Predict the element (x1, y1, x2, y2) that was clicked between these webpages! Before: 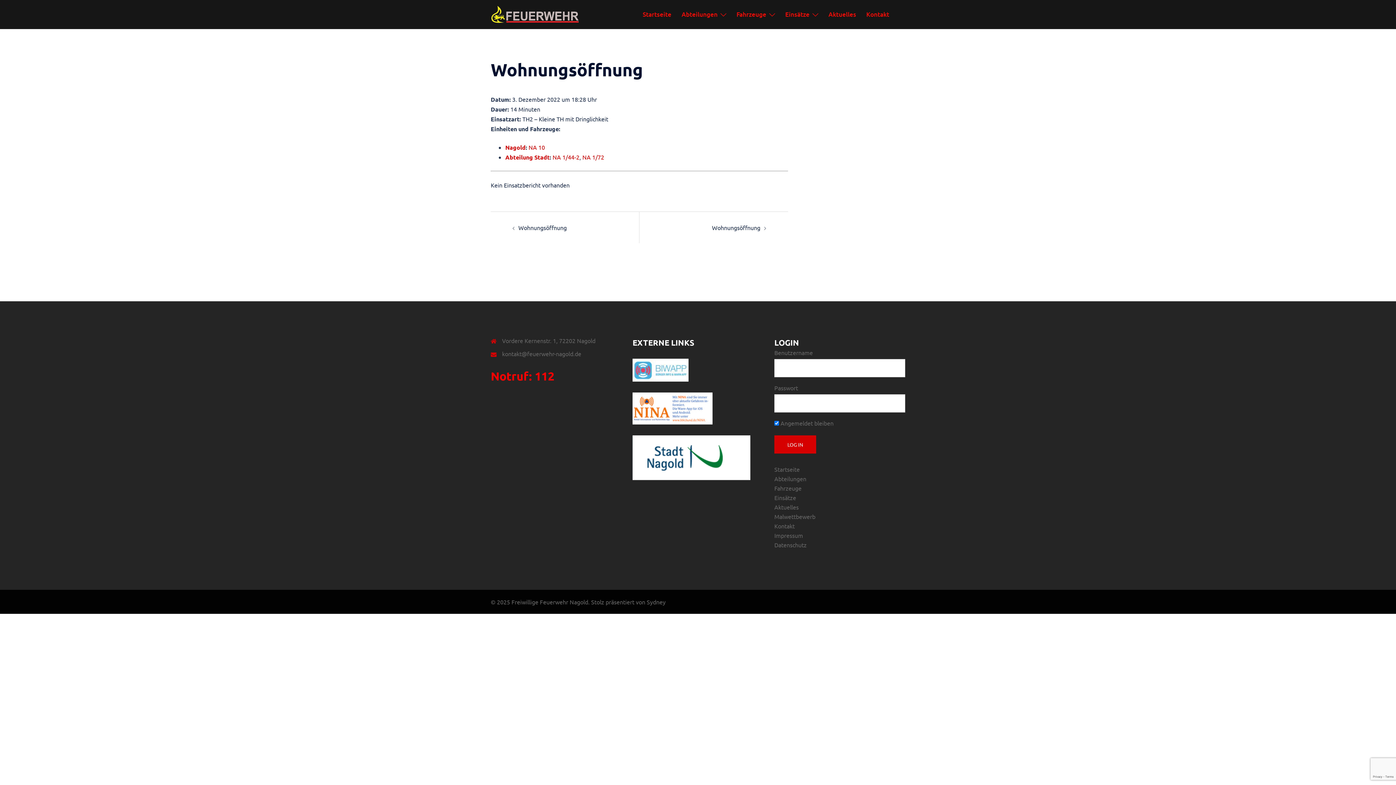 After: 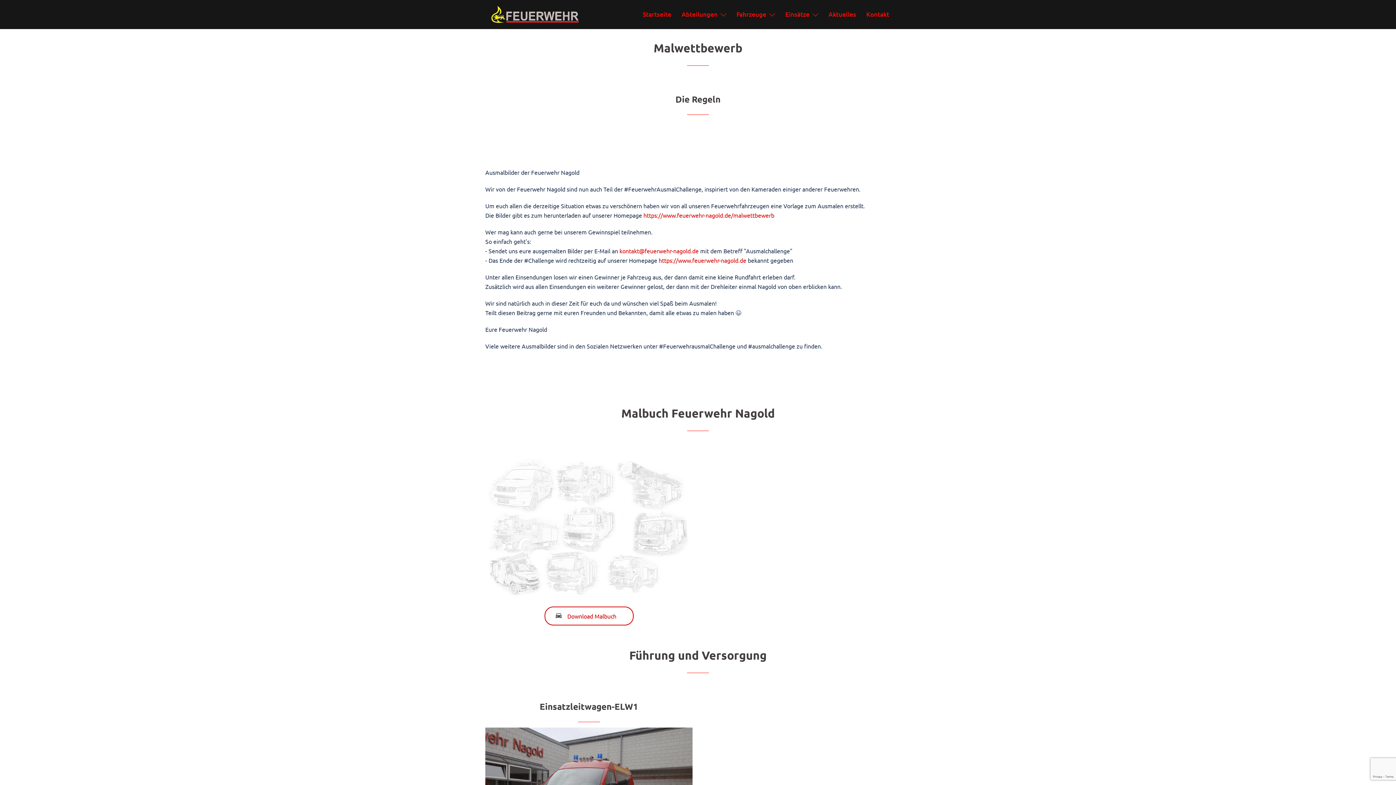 Action: label: Malwettbewerb bbox: (774, 513, 815, 520)